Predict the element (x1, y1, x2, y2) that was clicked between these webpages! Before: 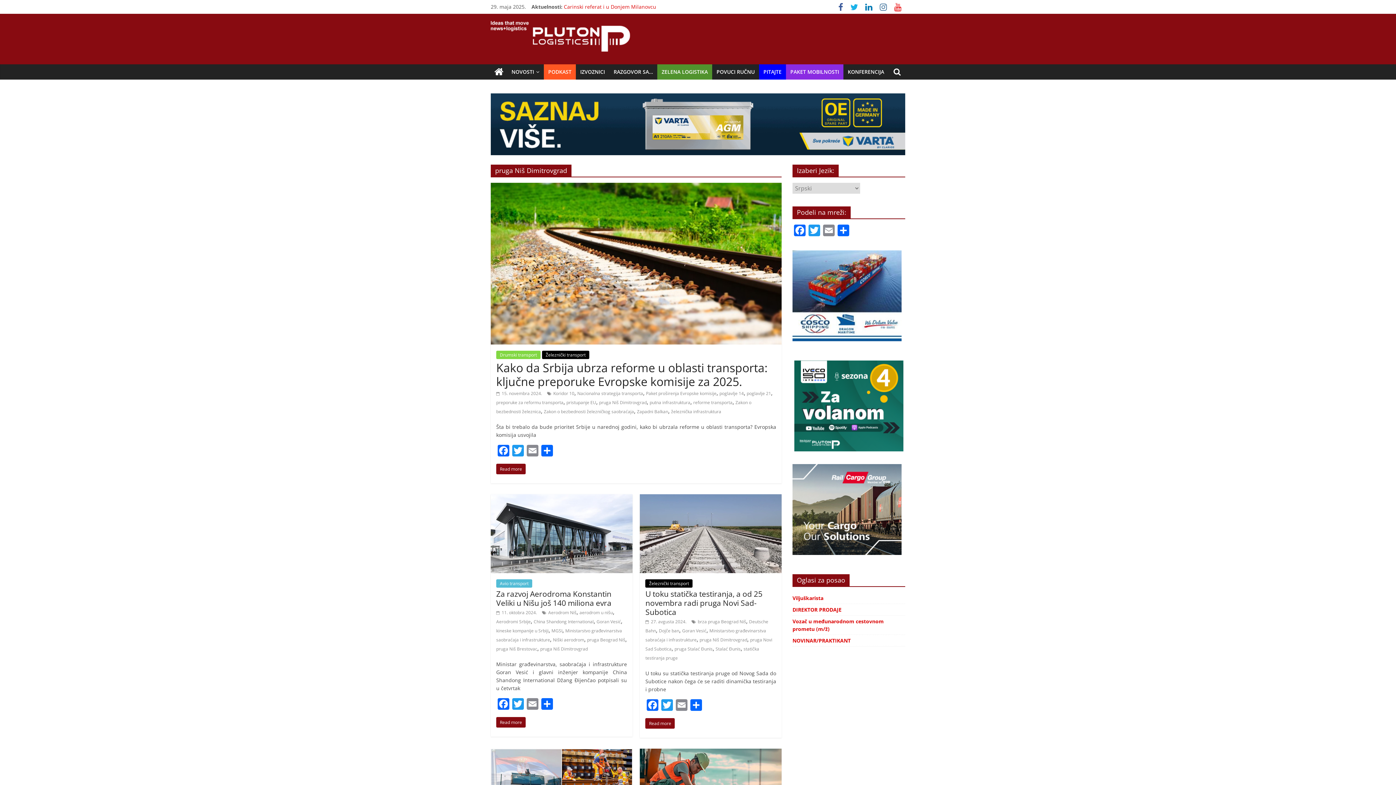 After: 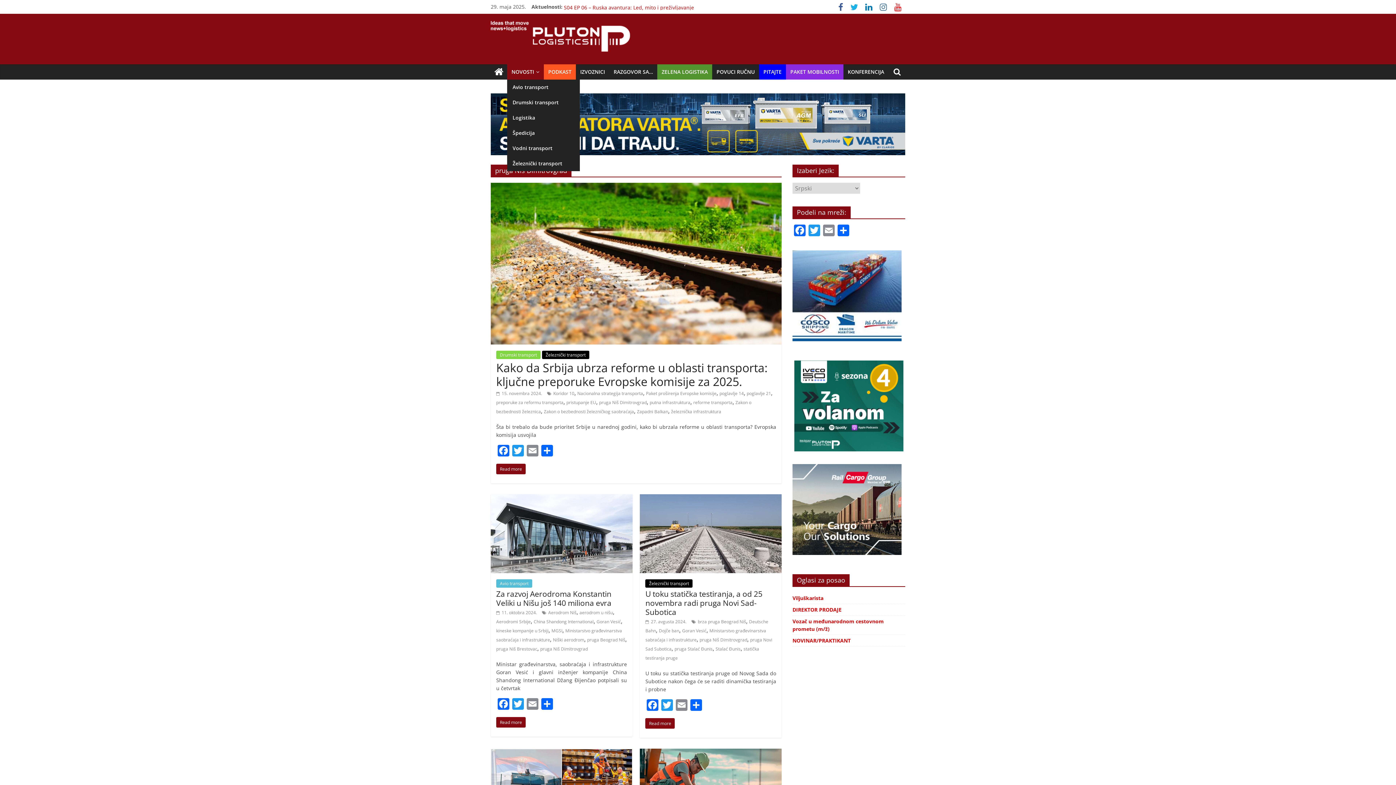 Action: bbox: (507, 64, 544, 79) label: NOVOSTI